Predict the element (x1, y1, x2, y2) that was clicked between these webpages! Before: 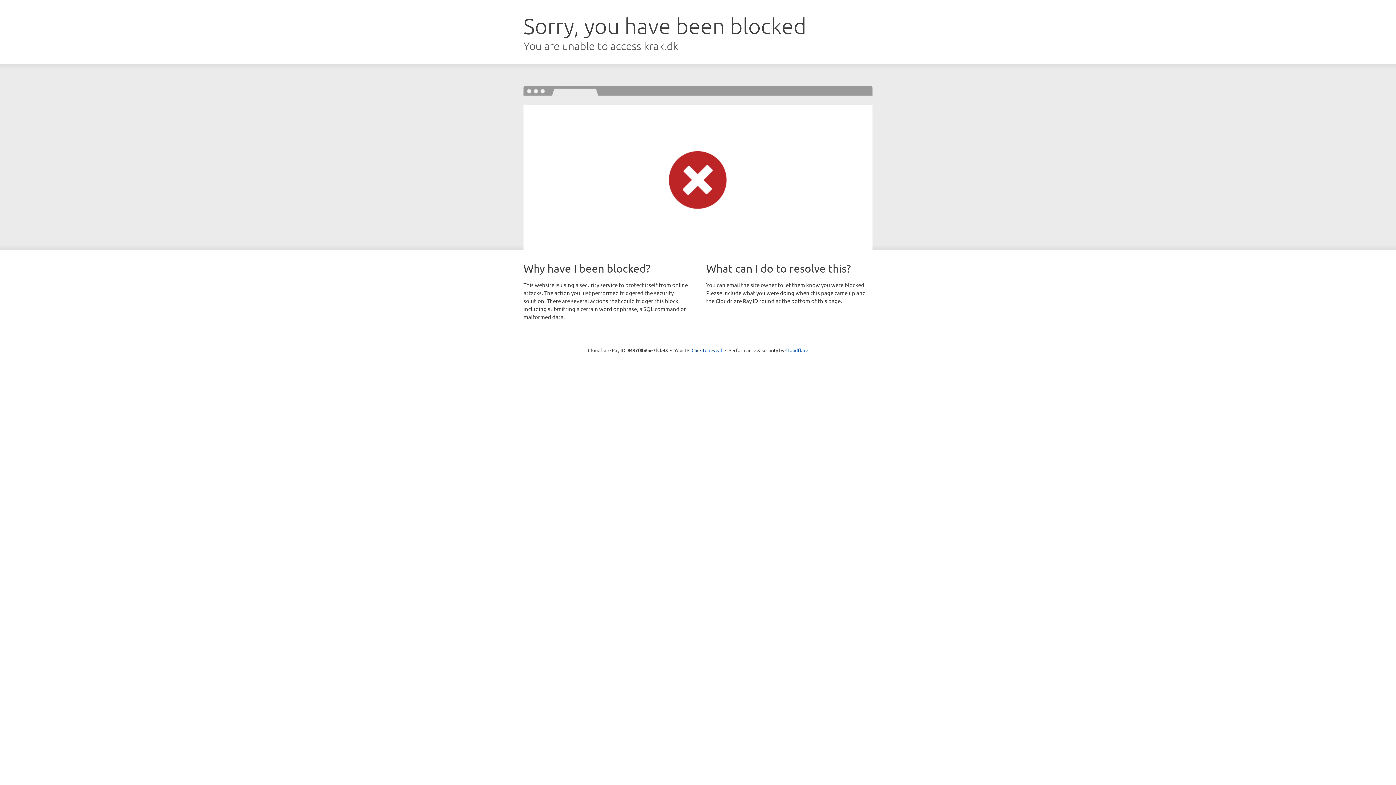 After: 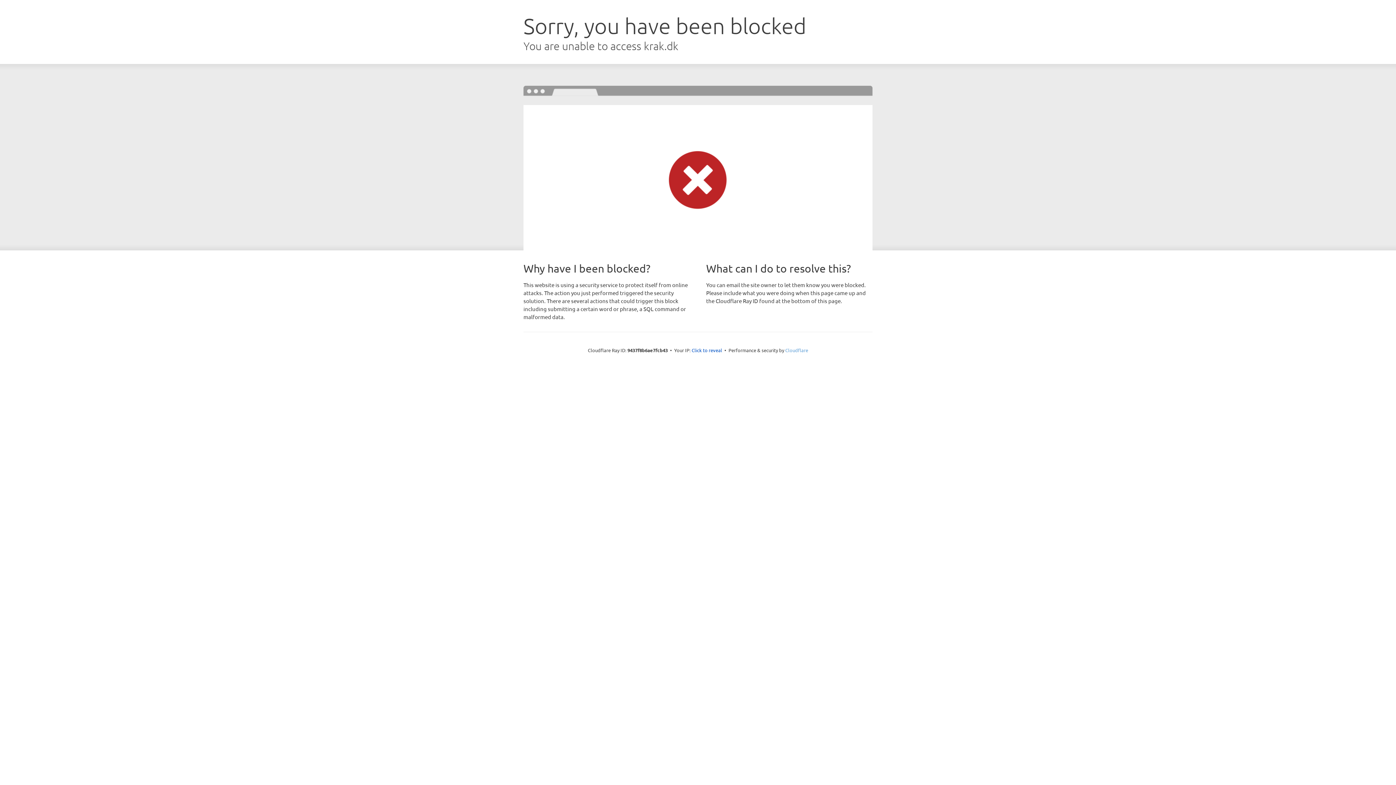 Action: bbox: (785, 347, 808, 353) label: Cloudflare